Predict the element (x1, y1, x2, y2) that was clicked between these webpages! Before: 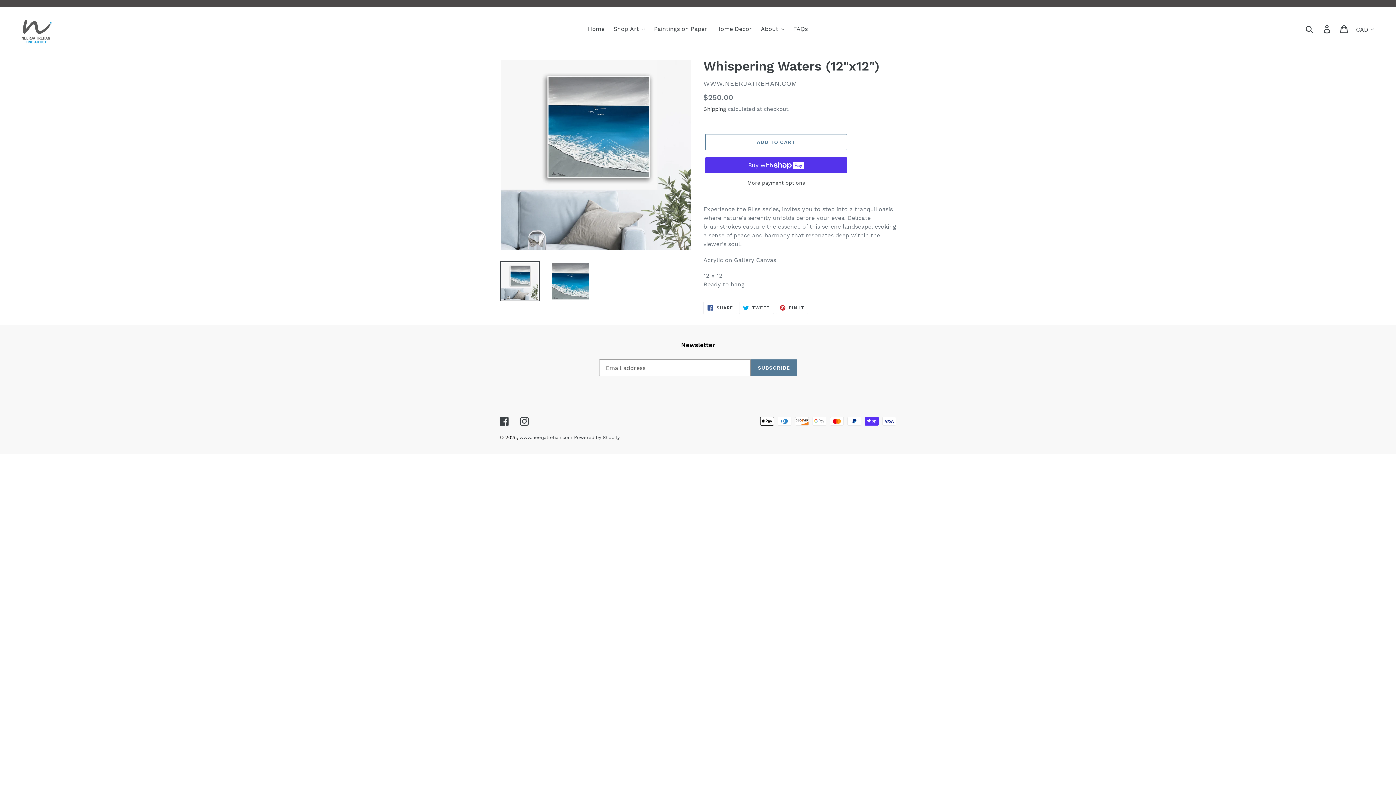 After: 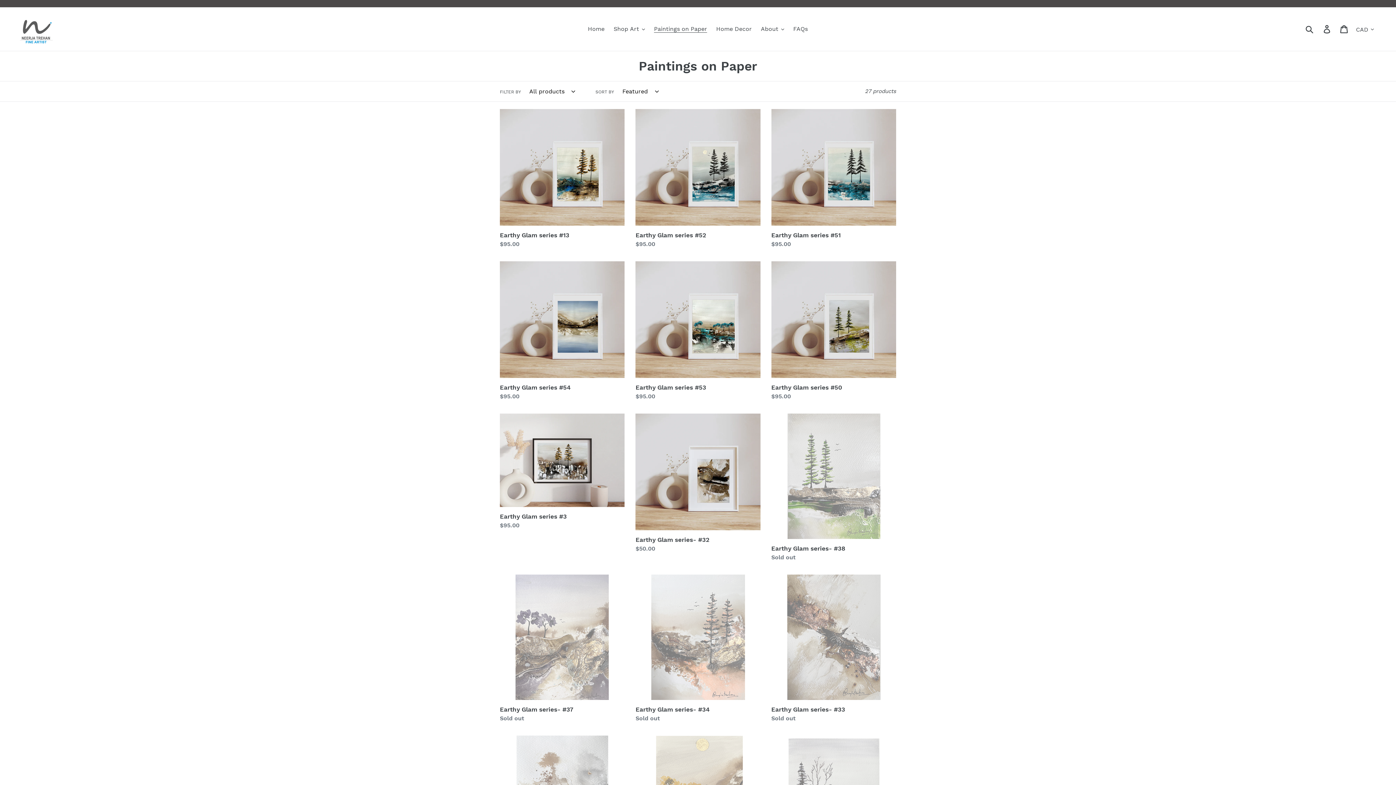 Action: bbox: (650, 23, 710, 34) label: Paintings on Paper